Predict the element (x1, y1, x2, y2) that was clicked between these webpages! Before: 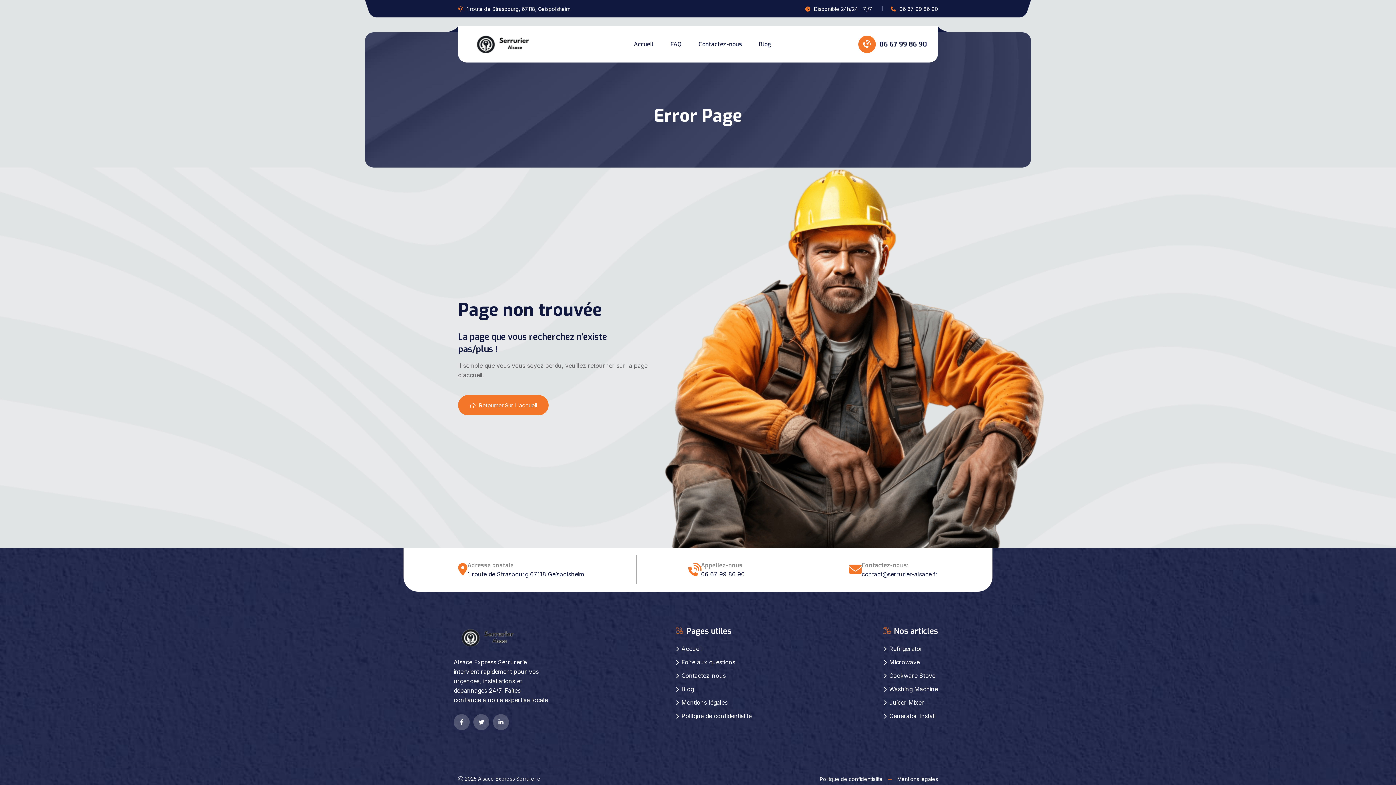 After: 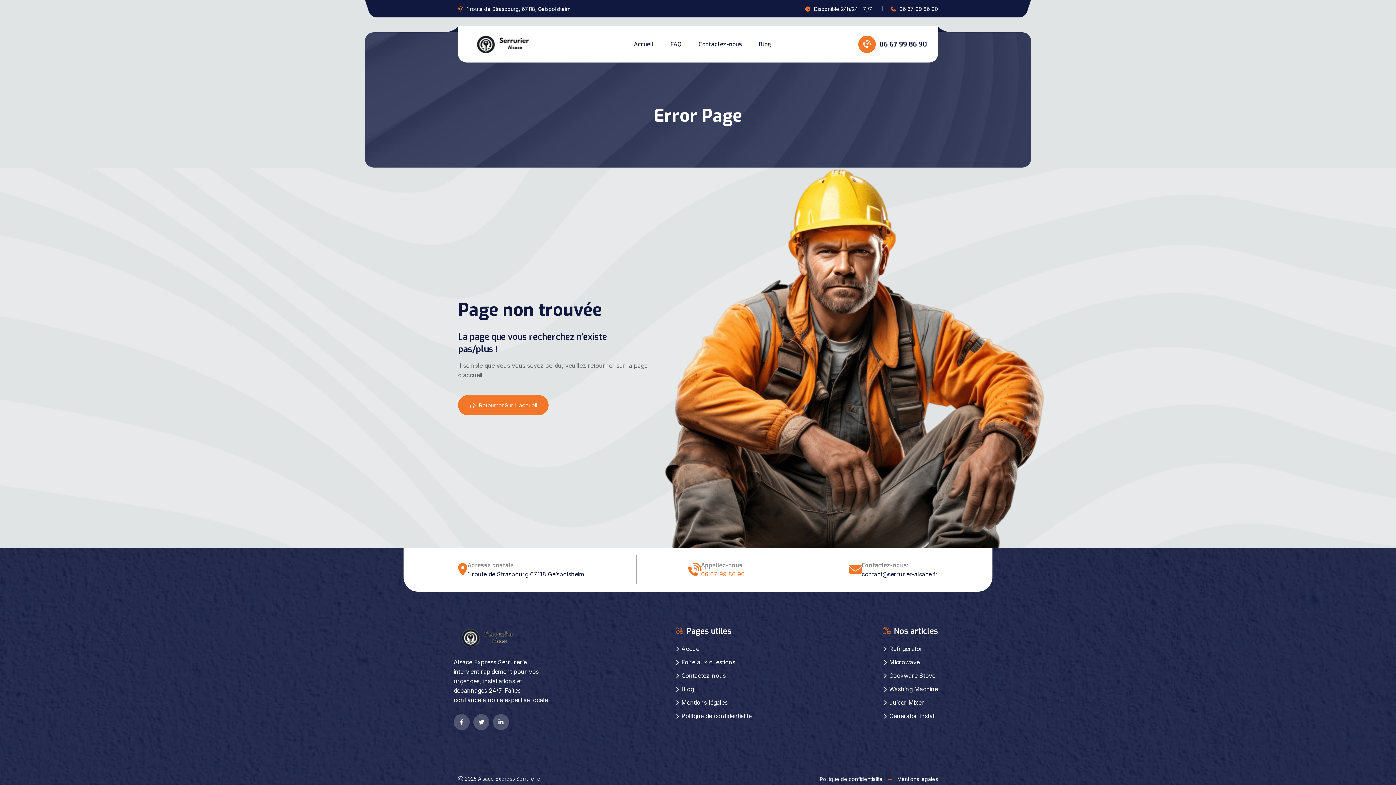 Action: label: 06 67 99 86 90 bbox: (701, 570, 744, 578)